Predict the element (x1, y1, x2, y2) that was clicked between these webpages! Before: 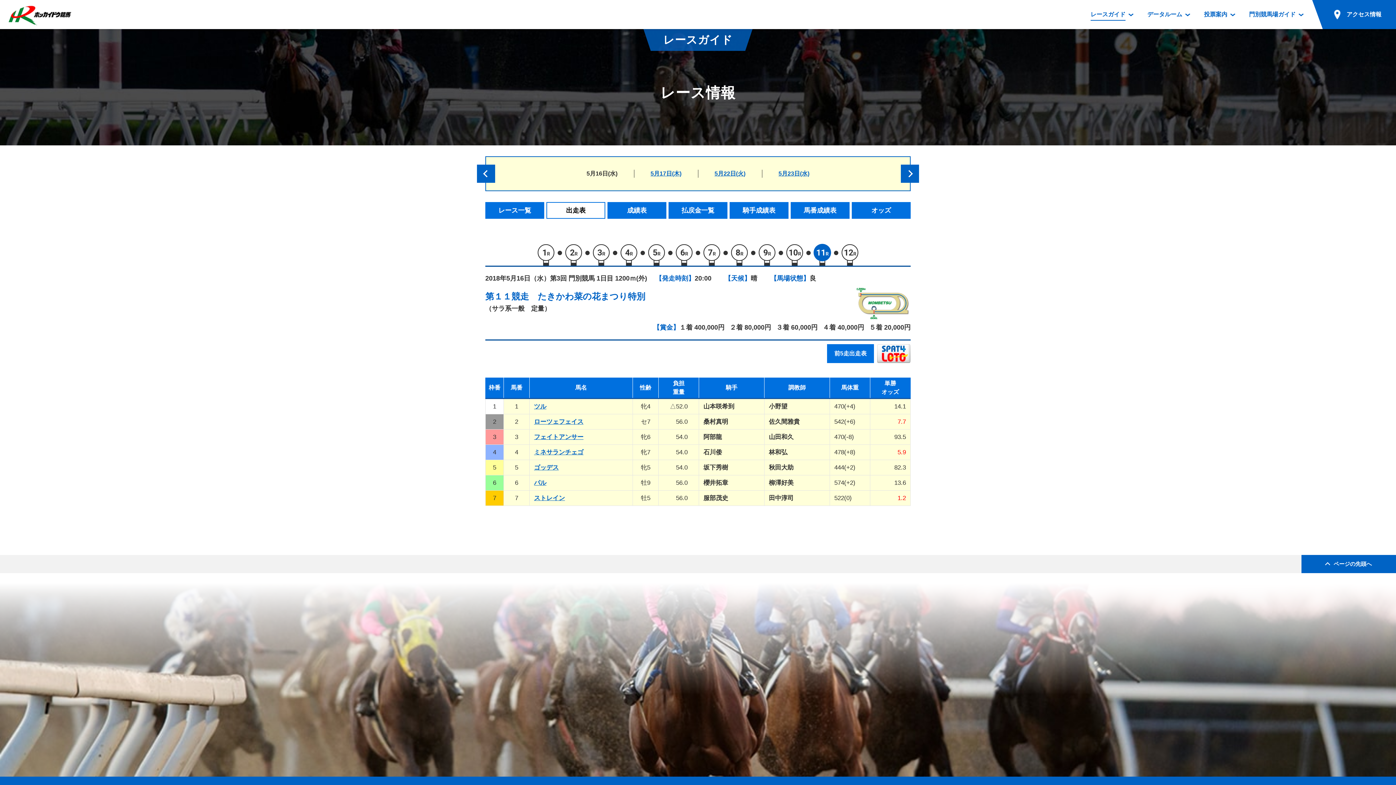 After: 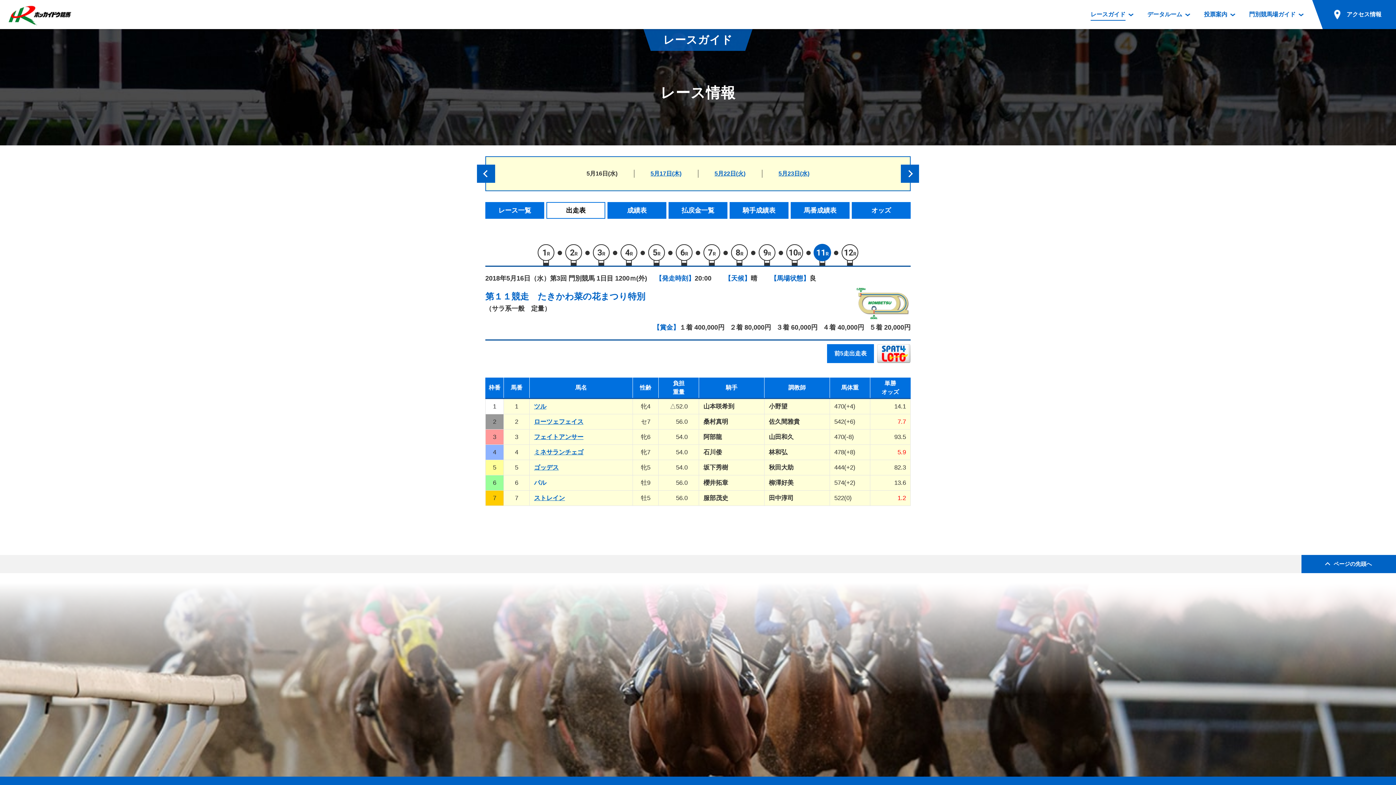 Action: bbox: (534, 479, 546, 486) label: パル